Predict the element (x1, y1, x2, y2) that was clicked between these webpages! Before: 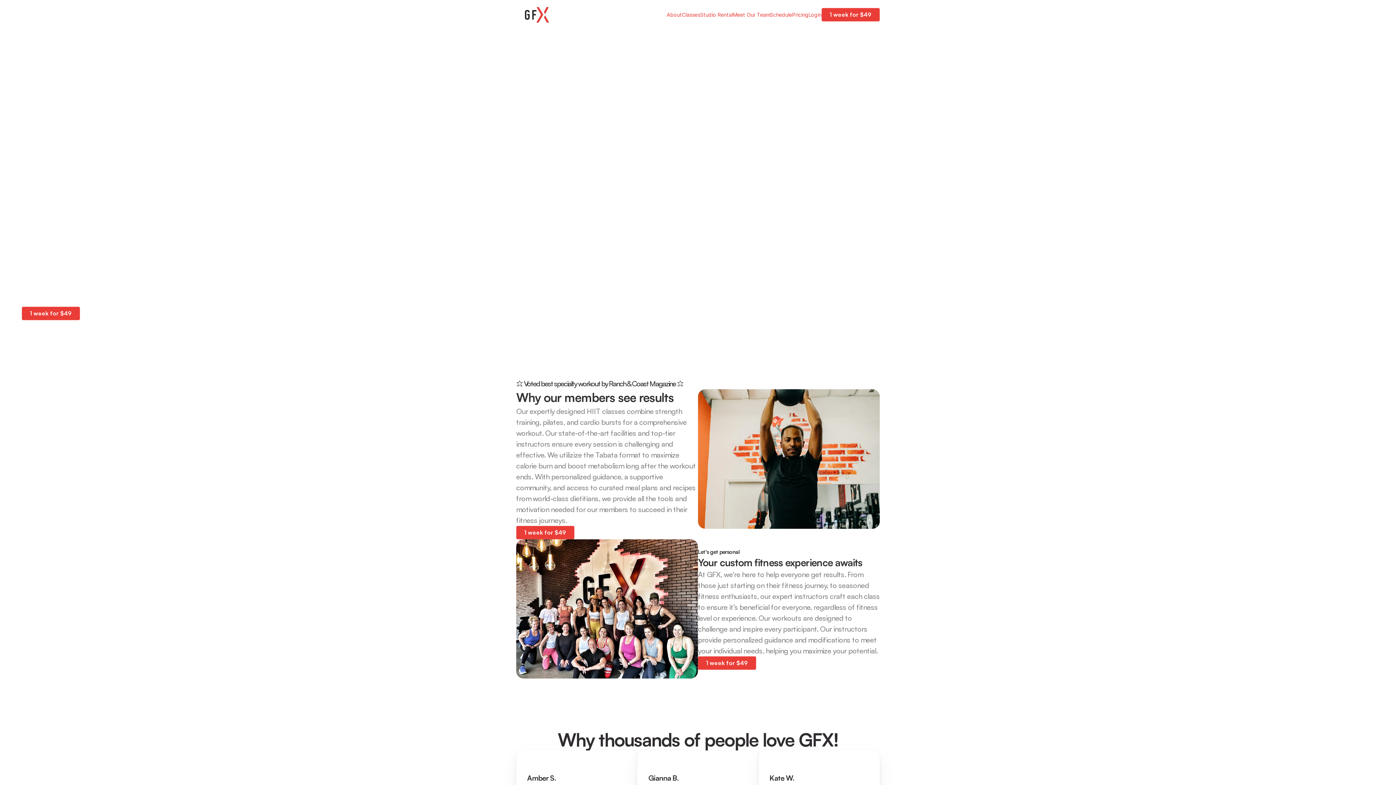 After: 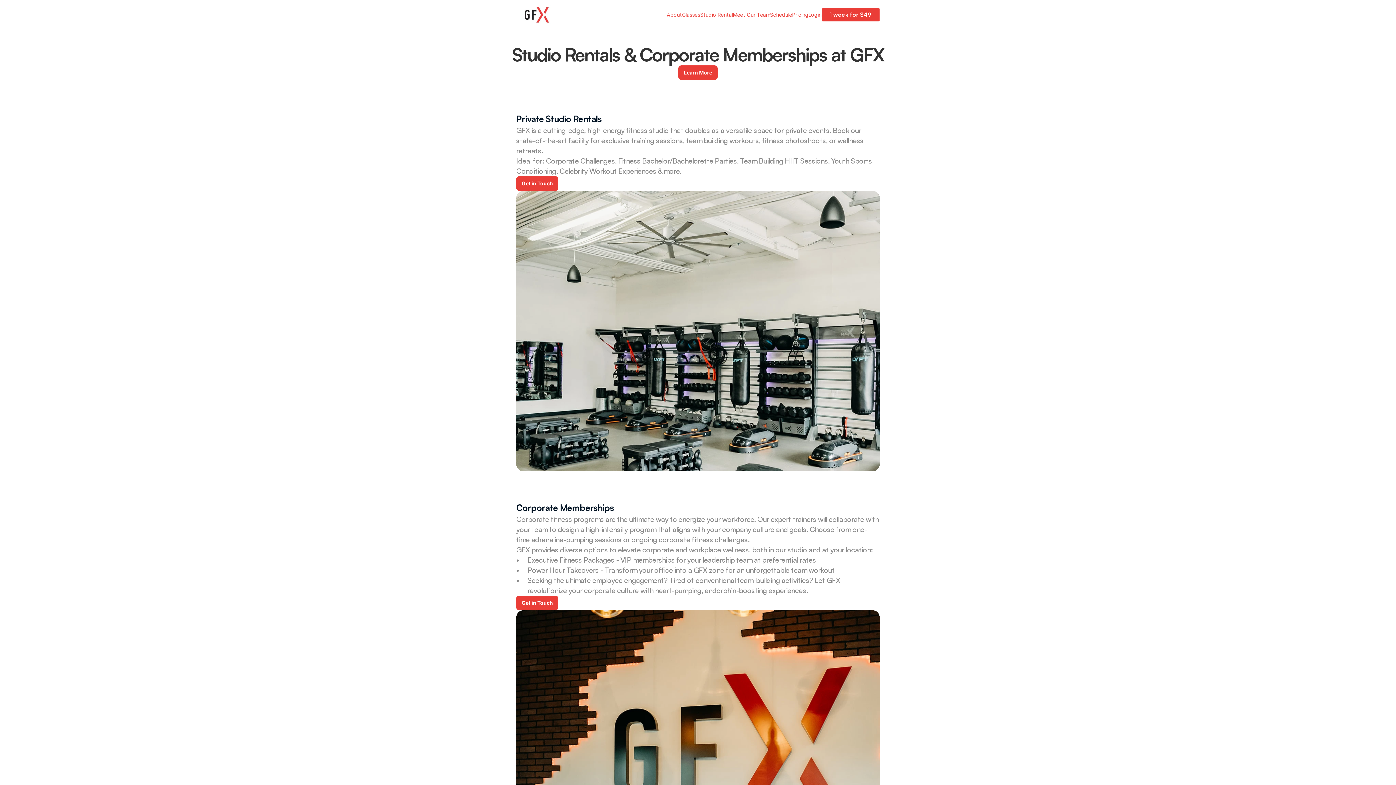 Action: label: Studio Rental bbox: (700, 11, 733, 17)